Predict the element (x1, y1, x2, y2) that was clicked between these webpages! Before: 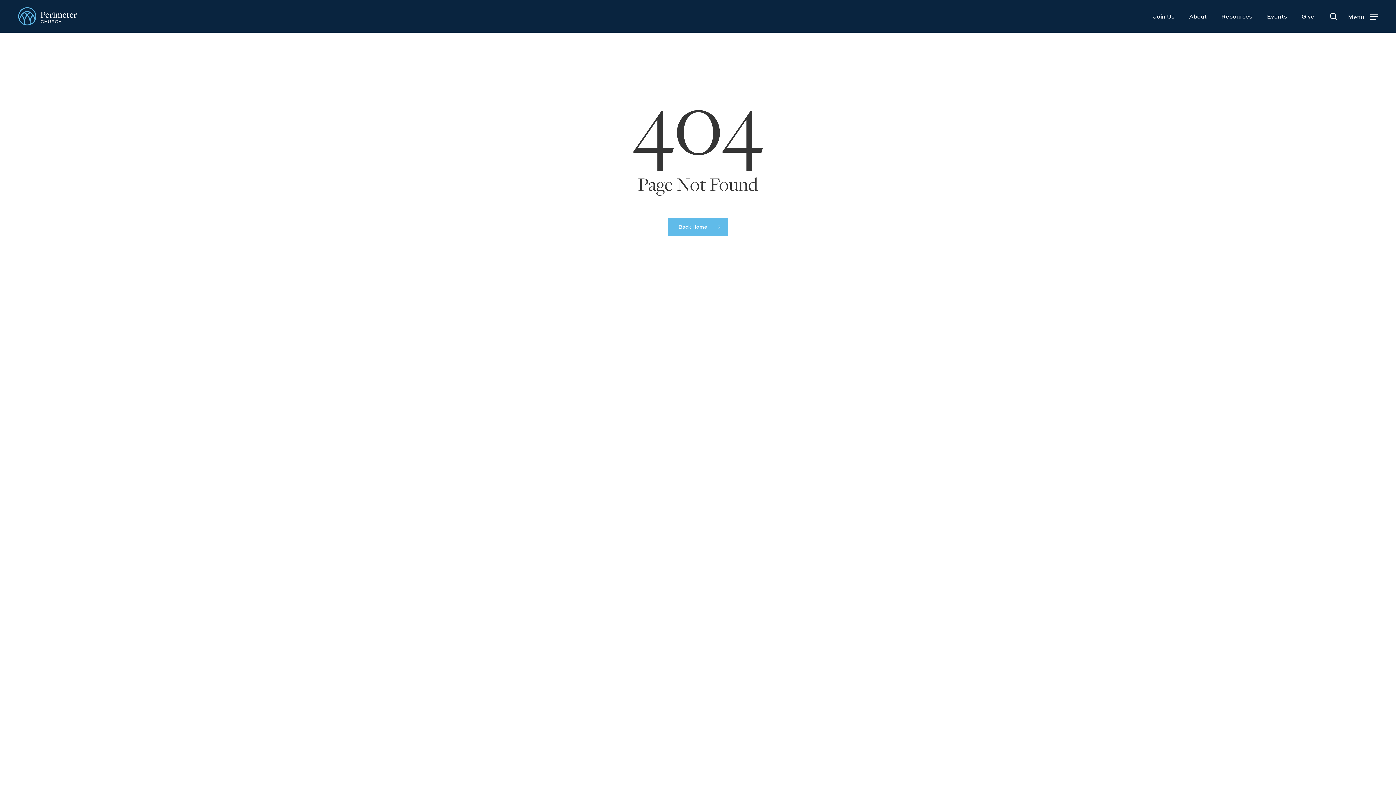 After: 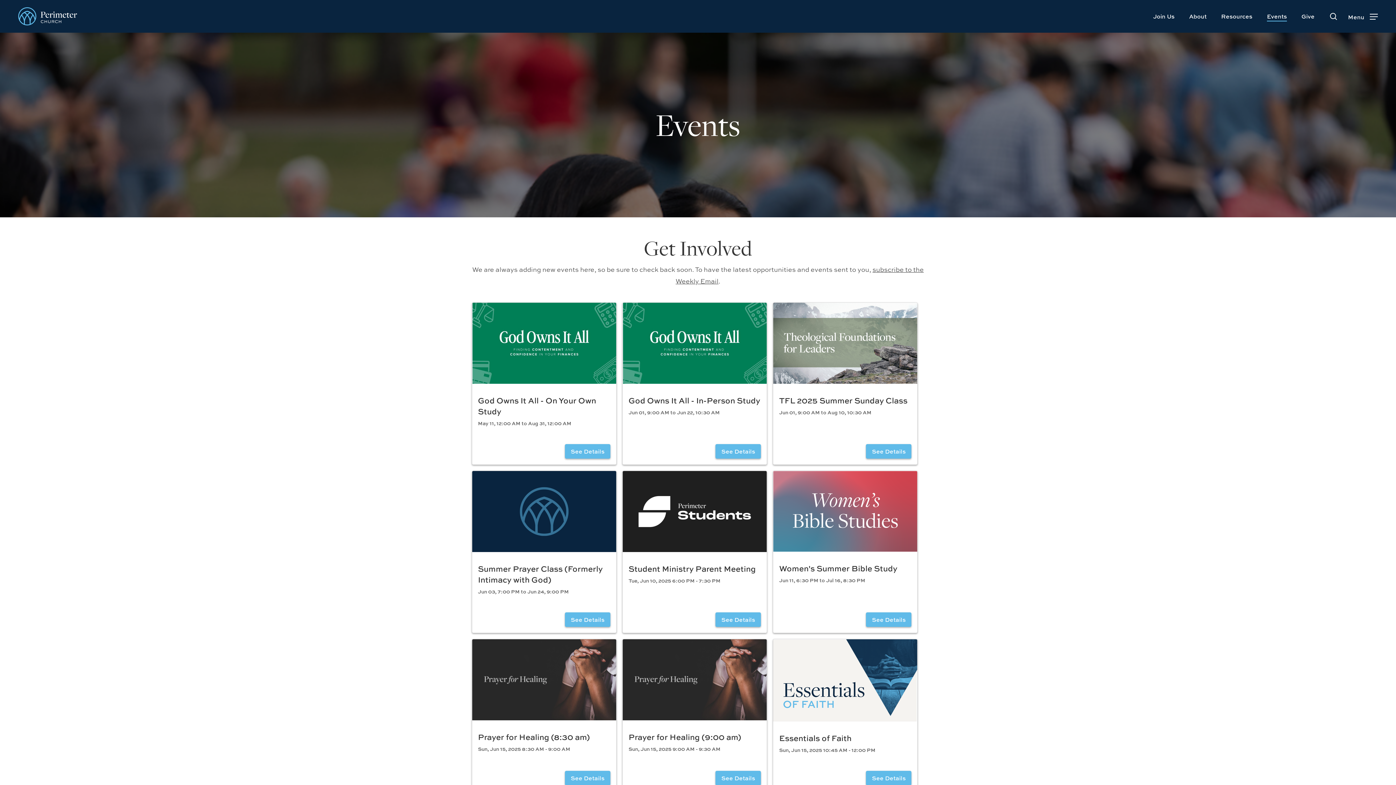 Action: bbox: (1267, 12, 1287, 20) label: Events